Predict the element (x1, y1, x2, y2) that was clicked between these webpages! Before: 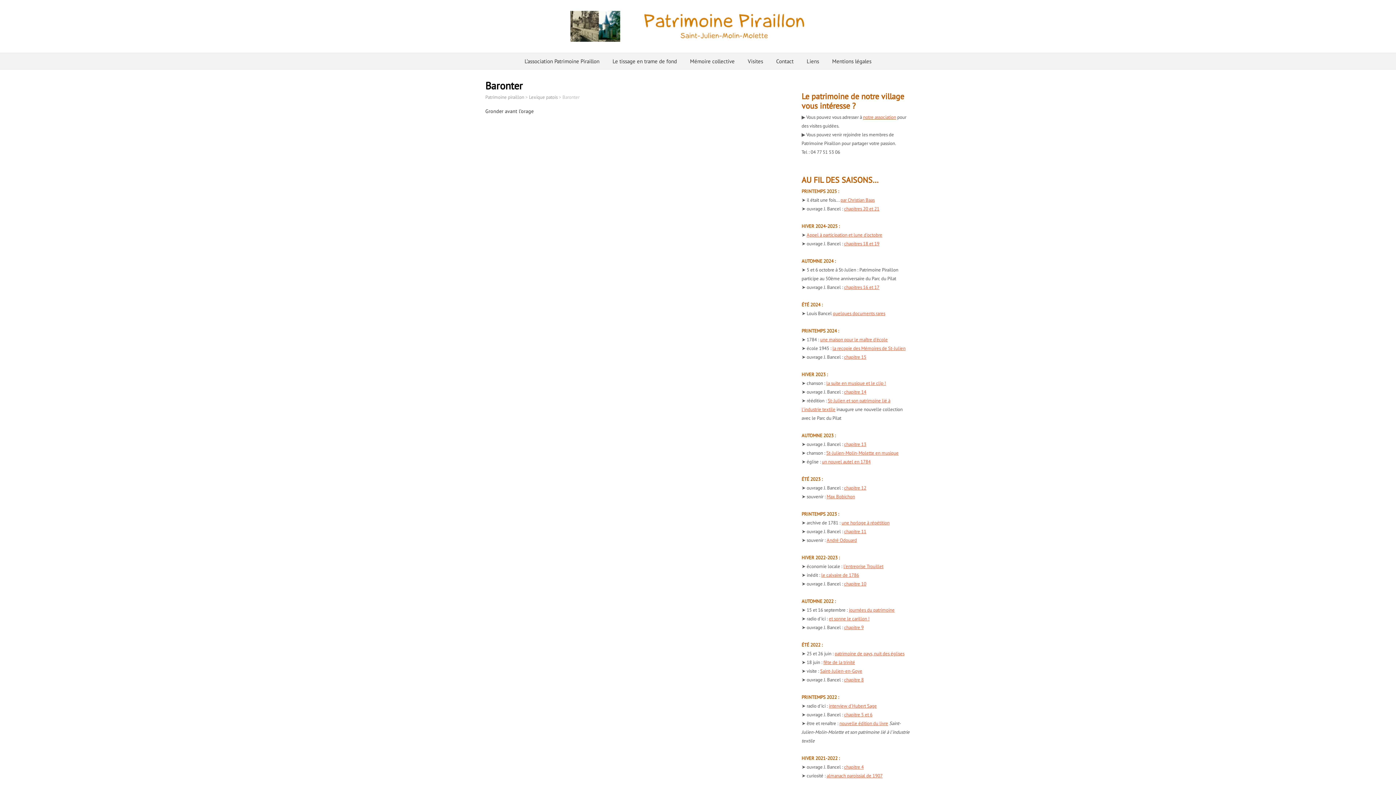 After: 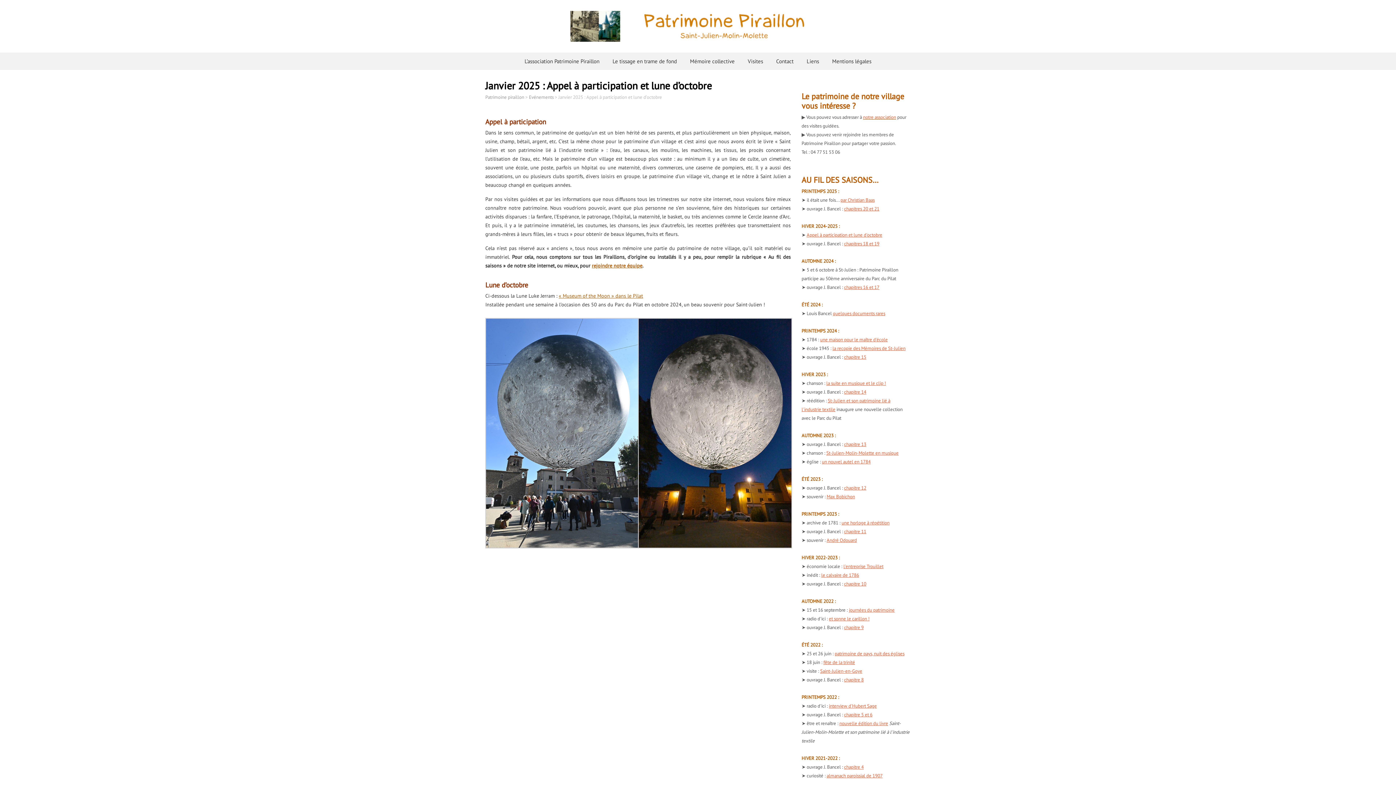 Action: label: Appel à participation et lune d'octobre bbox: (806, 232, 882, 238)